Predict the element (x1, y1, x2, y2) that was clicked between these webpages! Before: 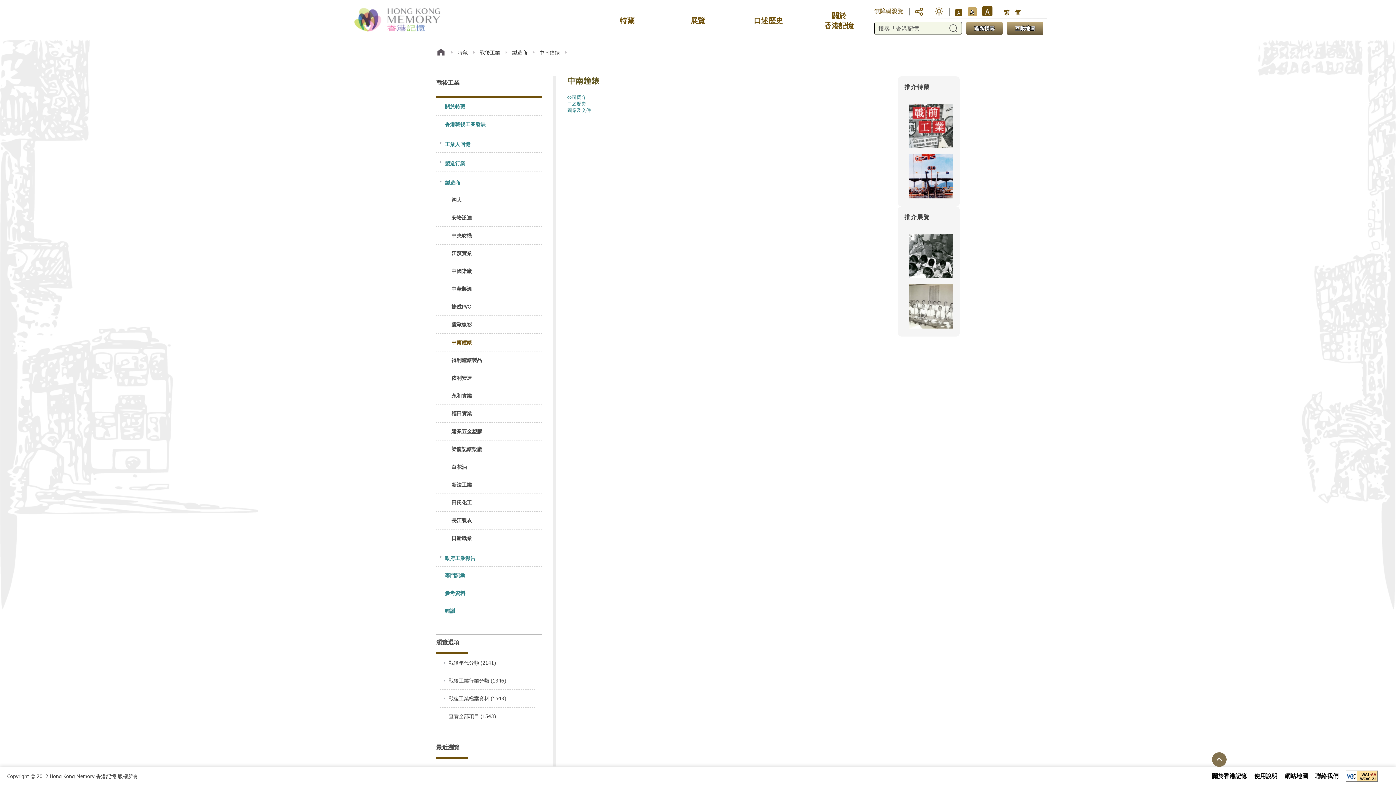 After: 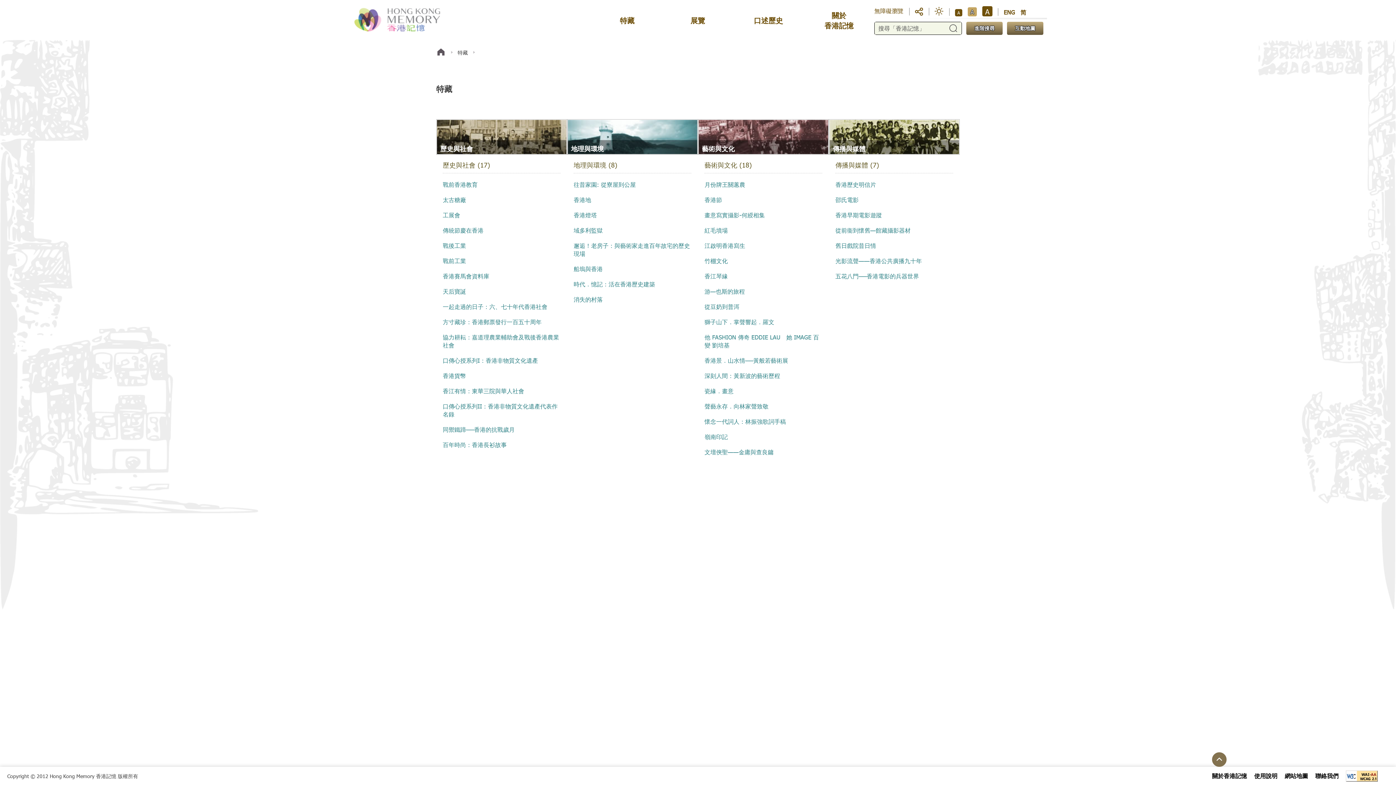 Action: bbox: (457, 49, 467, 56) label: 特藏